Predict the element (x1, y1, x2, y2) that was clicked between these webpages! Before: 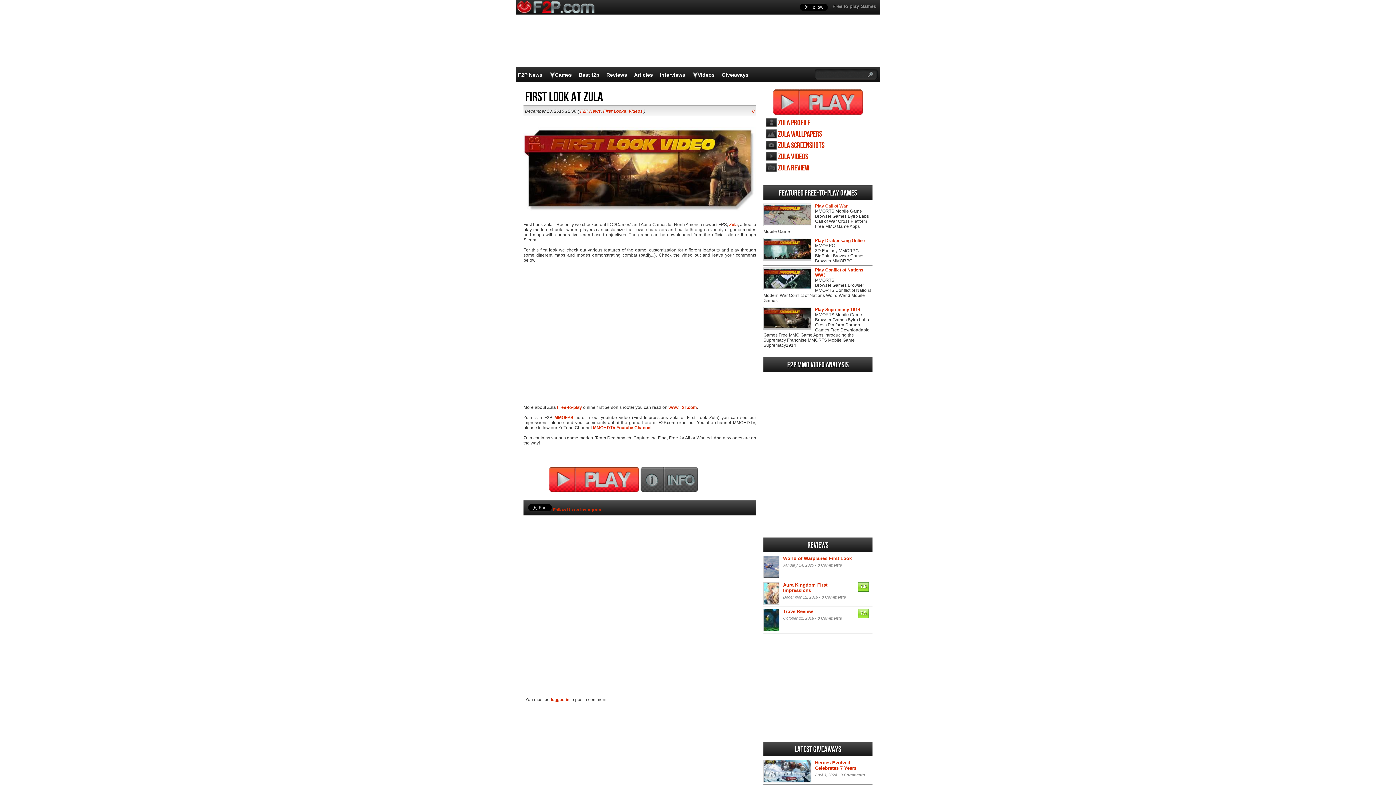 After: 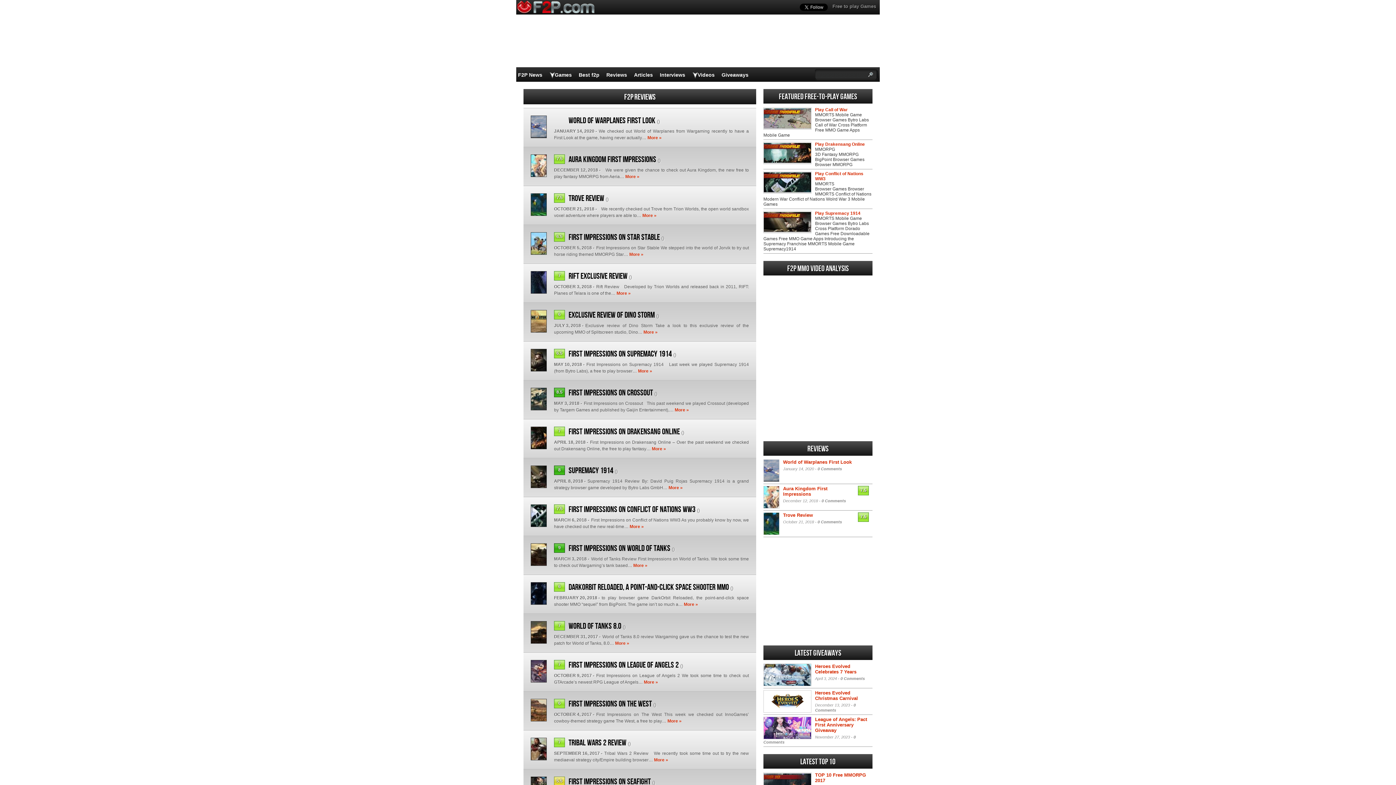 Action: bbox: (606, 72, 627, 77) label: Reviews